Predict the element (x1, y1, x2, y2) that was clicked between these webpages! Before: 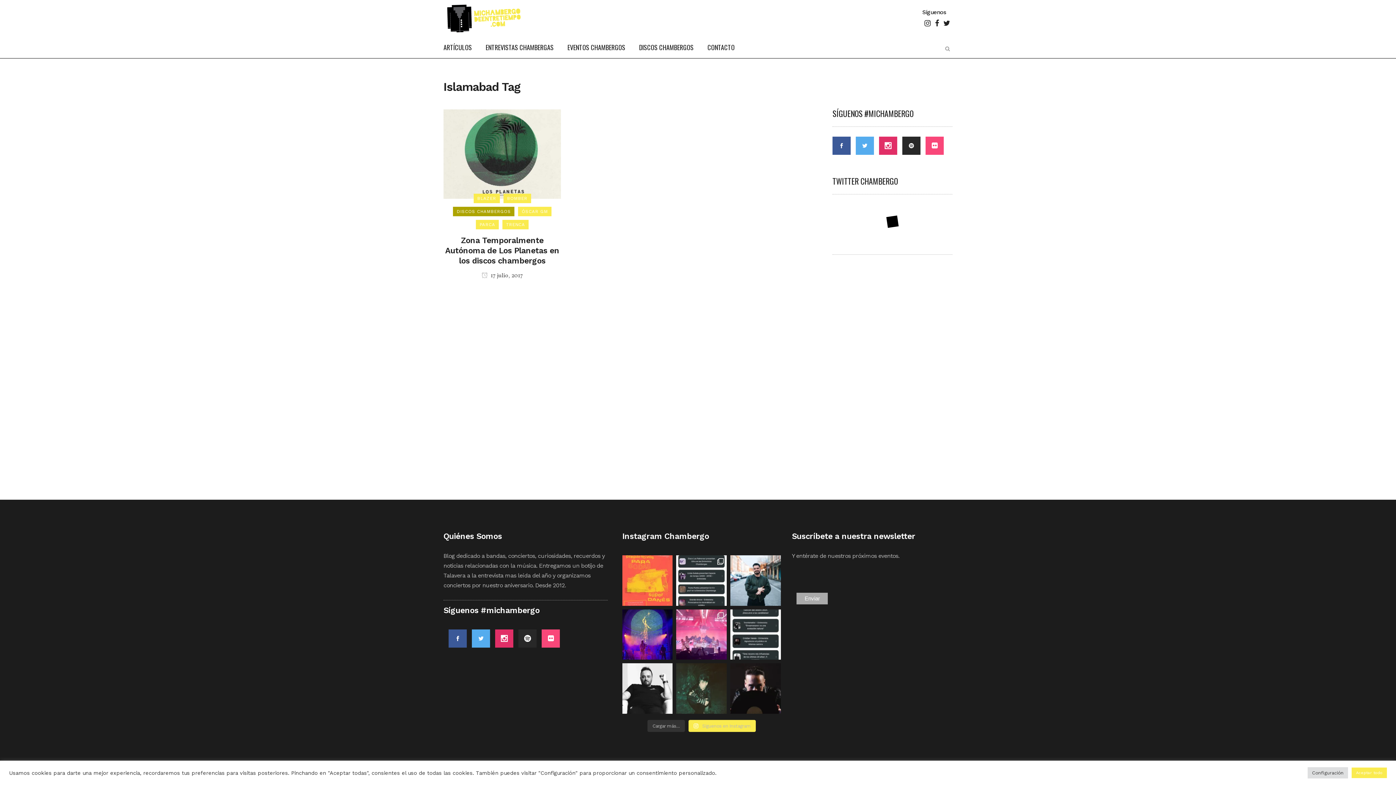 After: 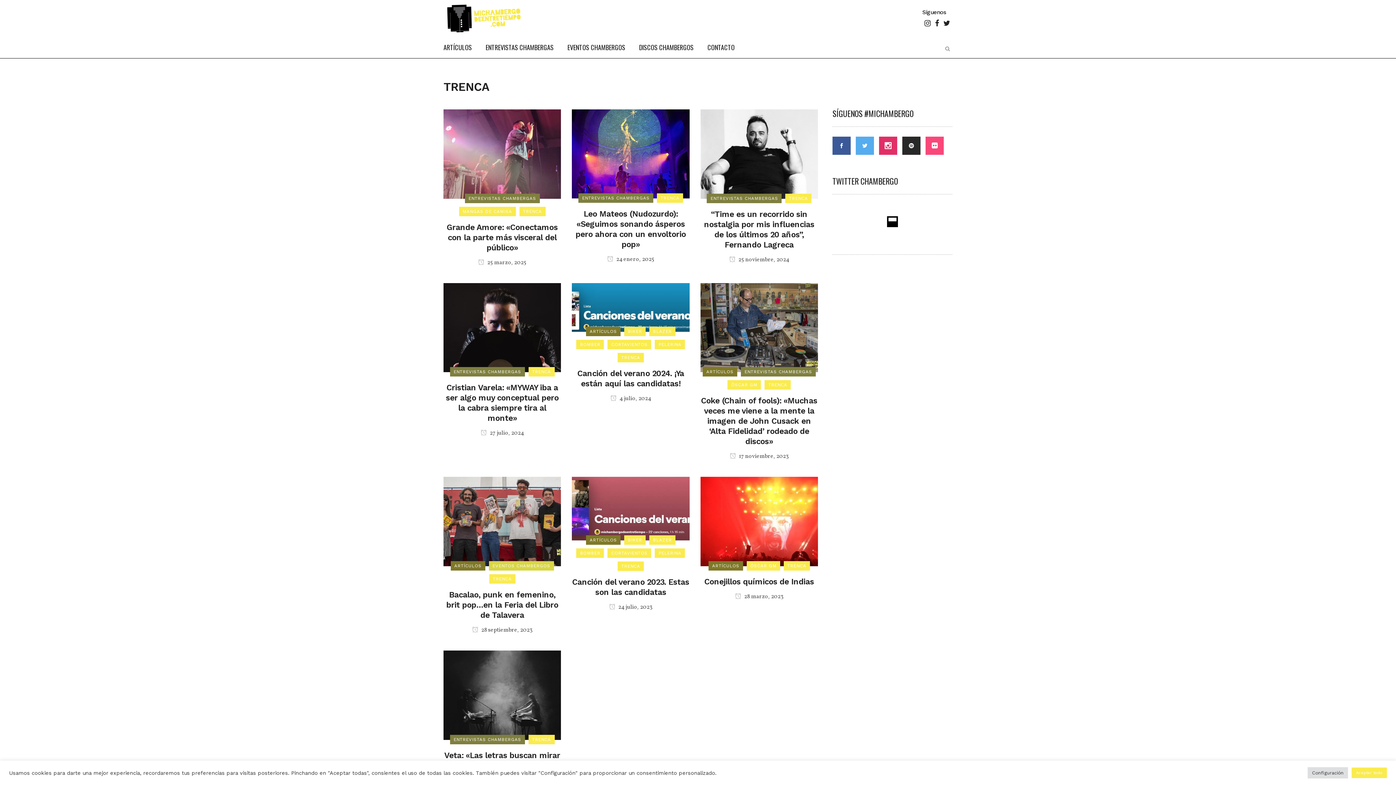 Action: bbox: (502, 219, 528, 229) label: TRENCA